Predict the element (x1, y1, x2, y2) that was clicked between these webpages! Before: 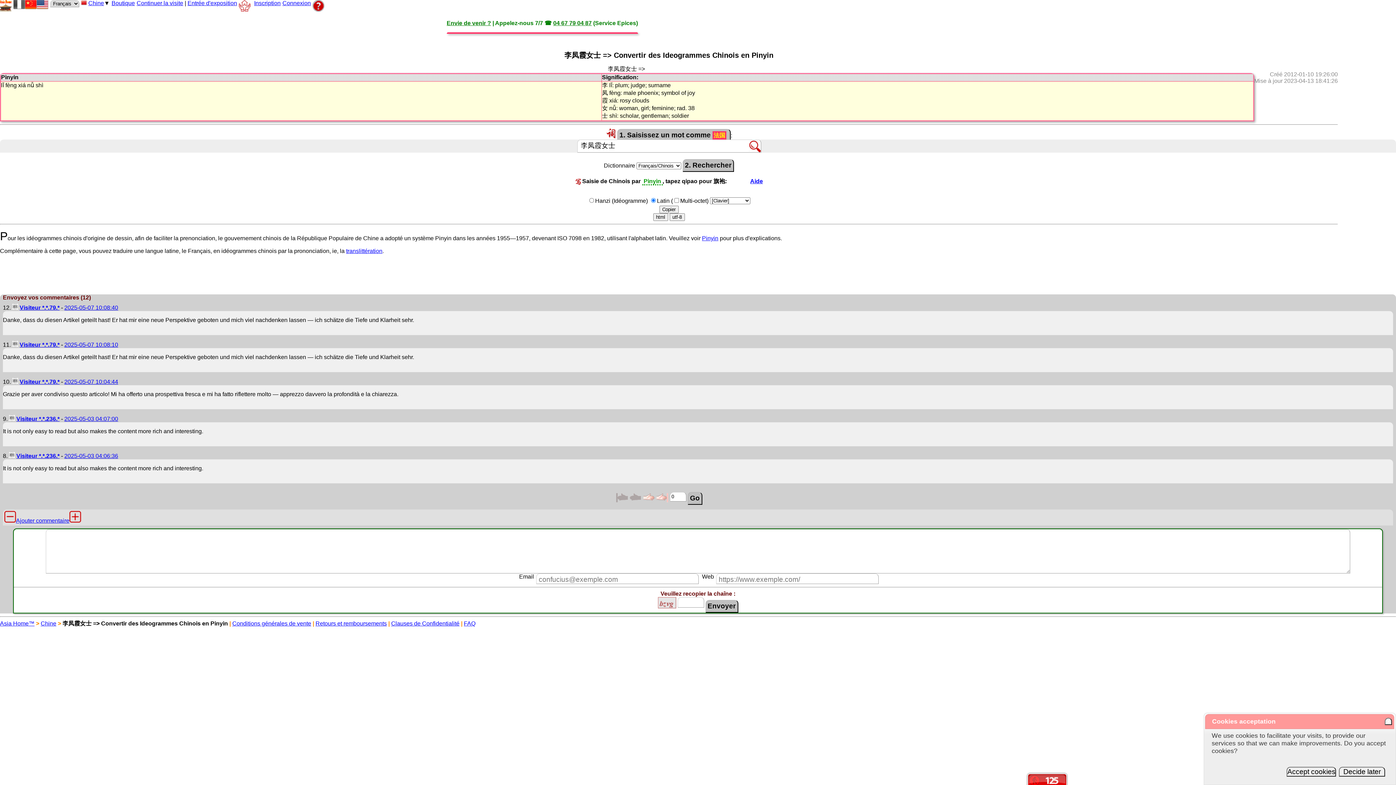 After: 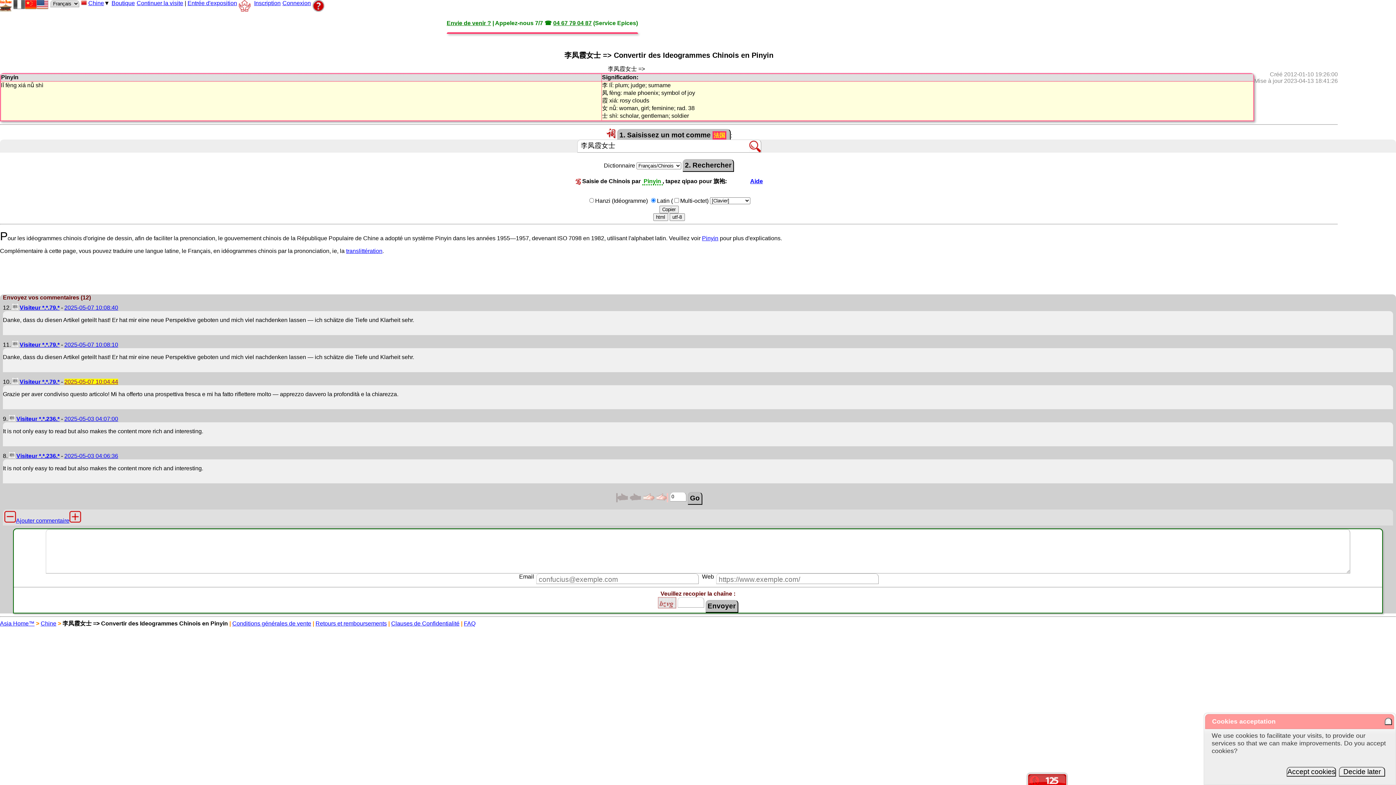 Action: bbox: (64, 378, 118, 384) label: 2025-05-07 10:04:44